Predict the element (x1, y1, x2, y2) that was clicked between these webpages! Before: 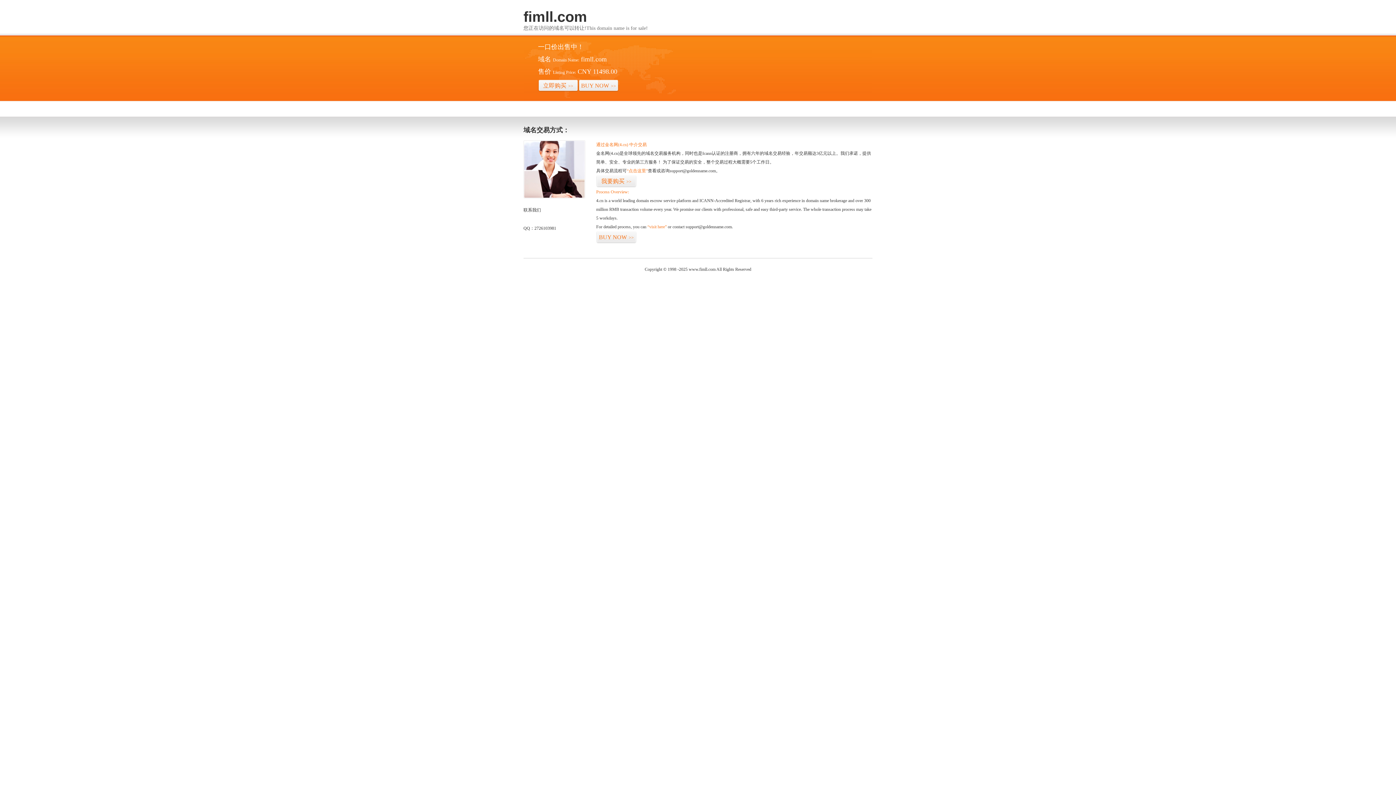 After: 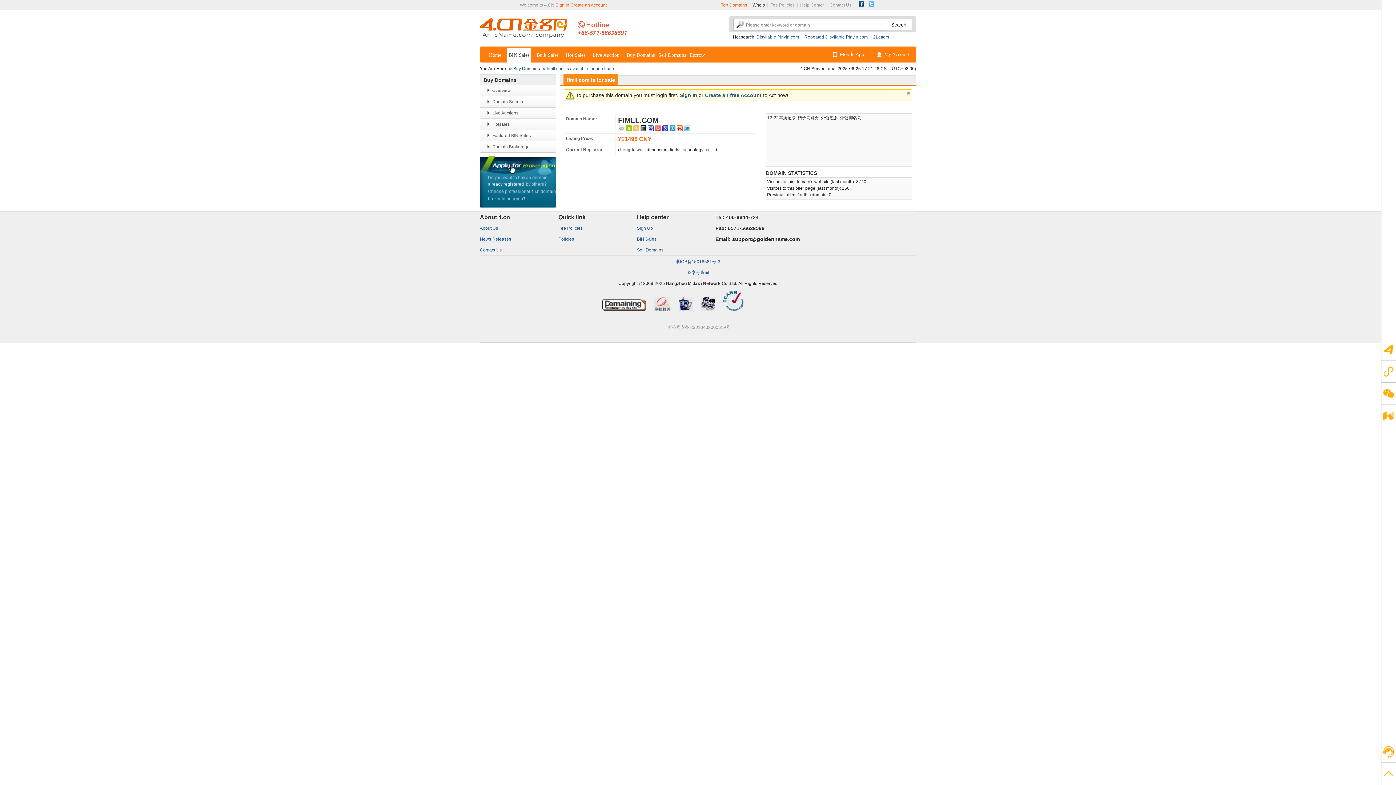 Action: bbox: (626, 168, 648, 173) label: “点击这里”